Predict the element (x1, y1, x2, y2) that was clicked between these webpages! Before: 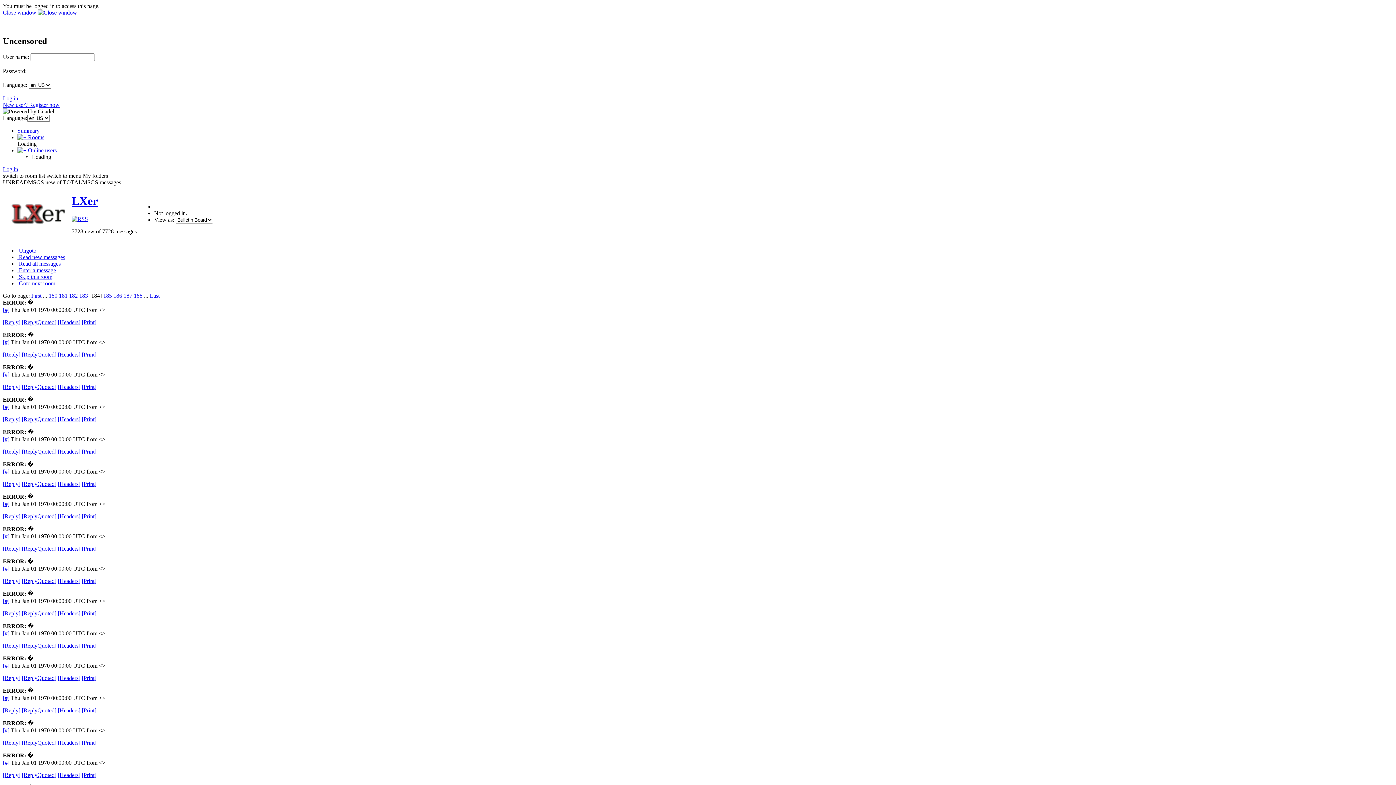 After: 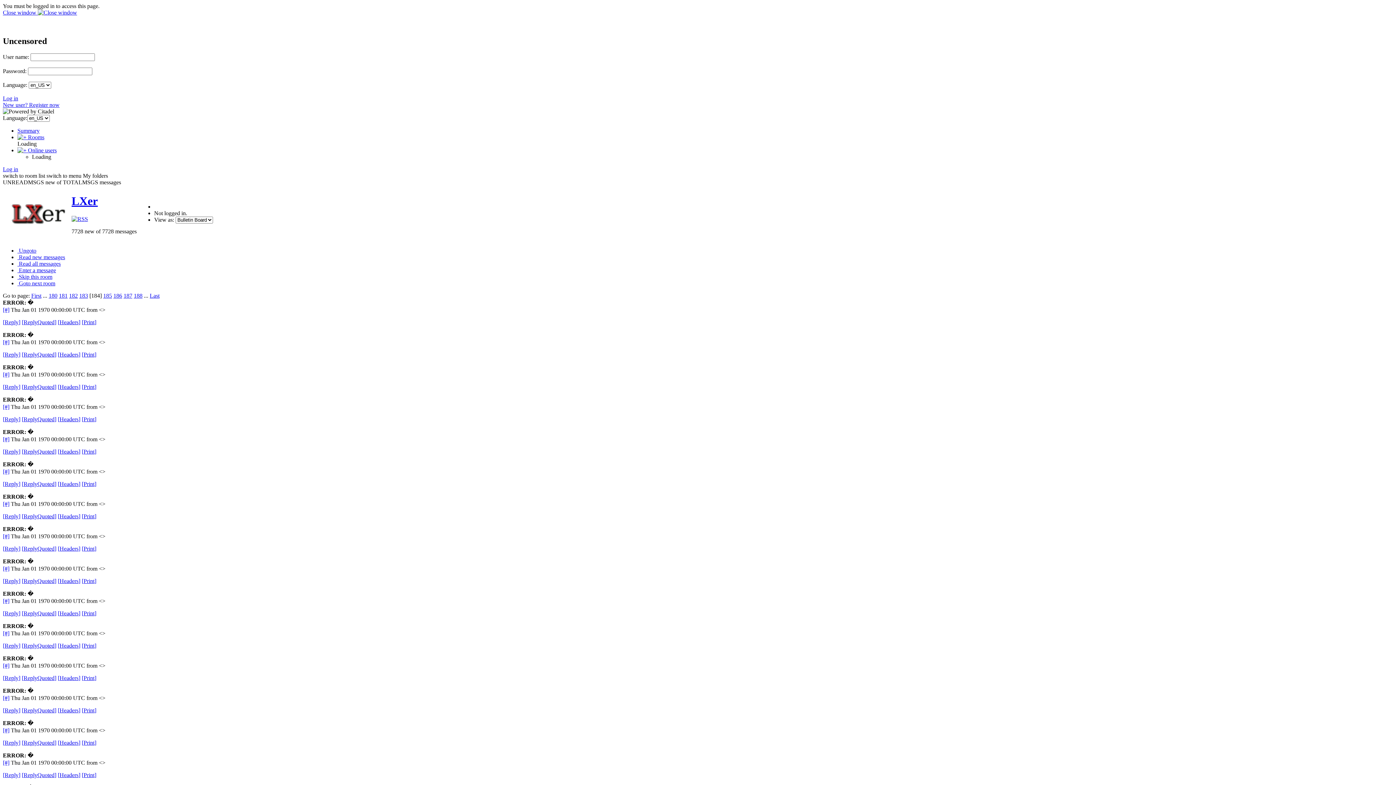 Action: label: [Print] bbox: (81, 416, 96, 422)